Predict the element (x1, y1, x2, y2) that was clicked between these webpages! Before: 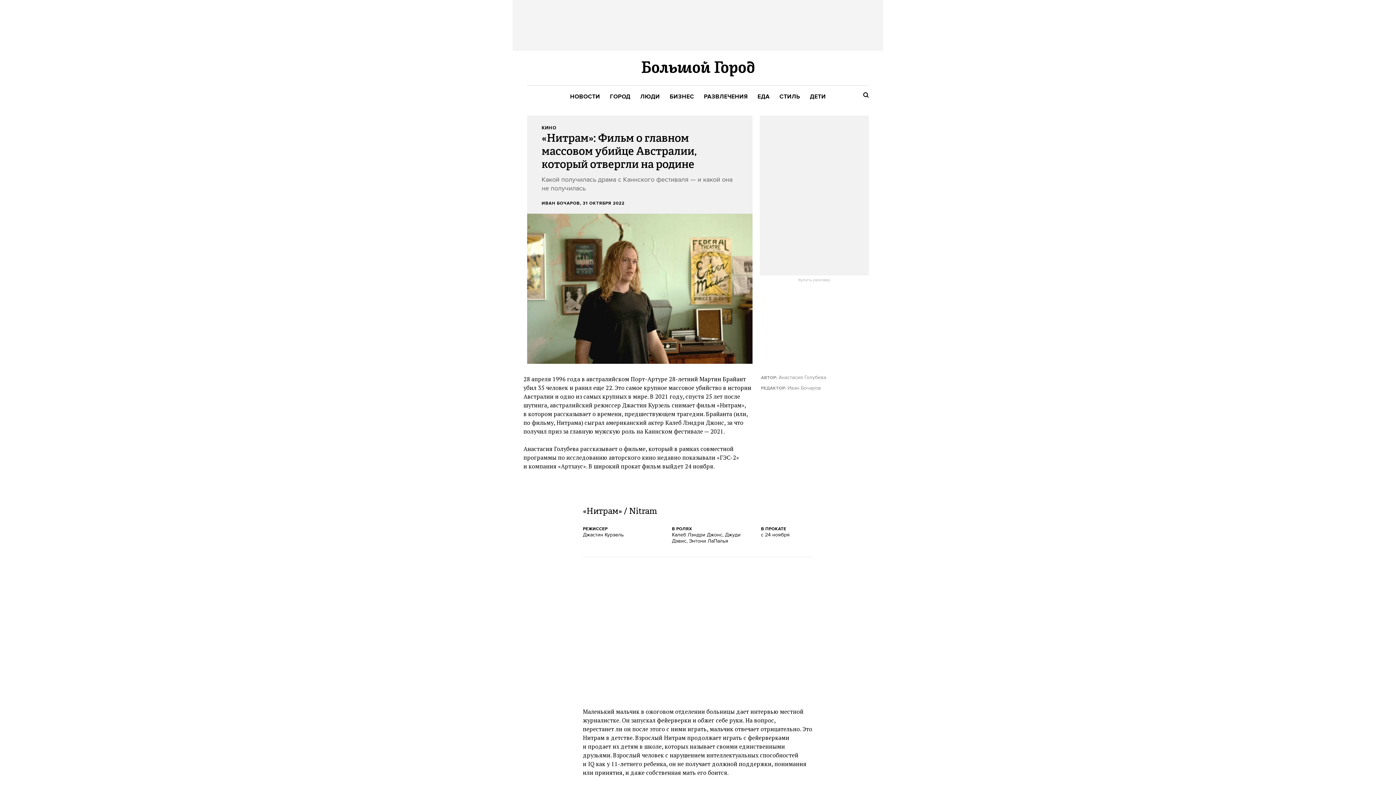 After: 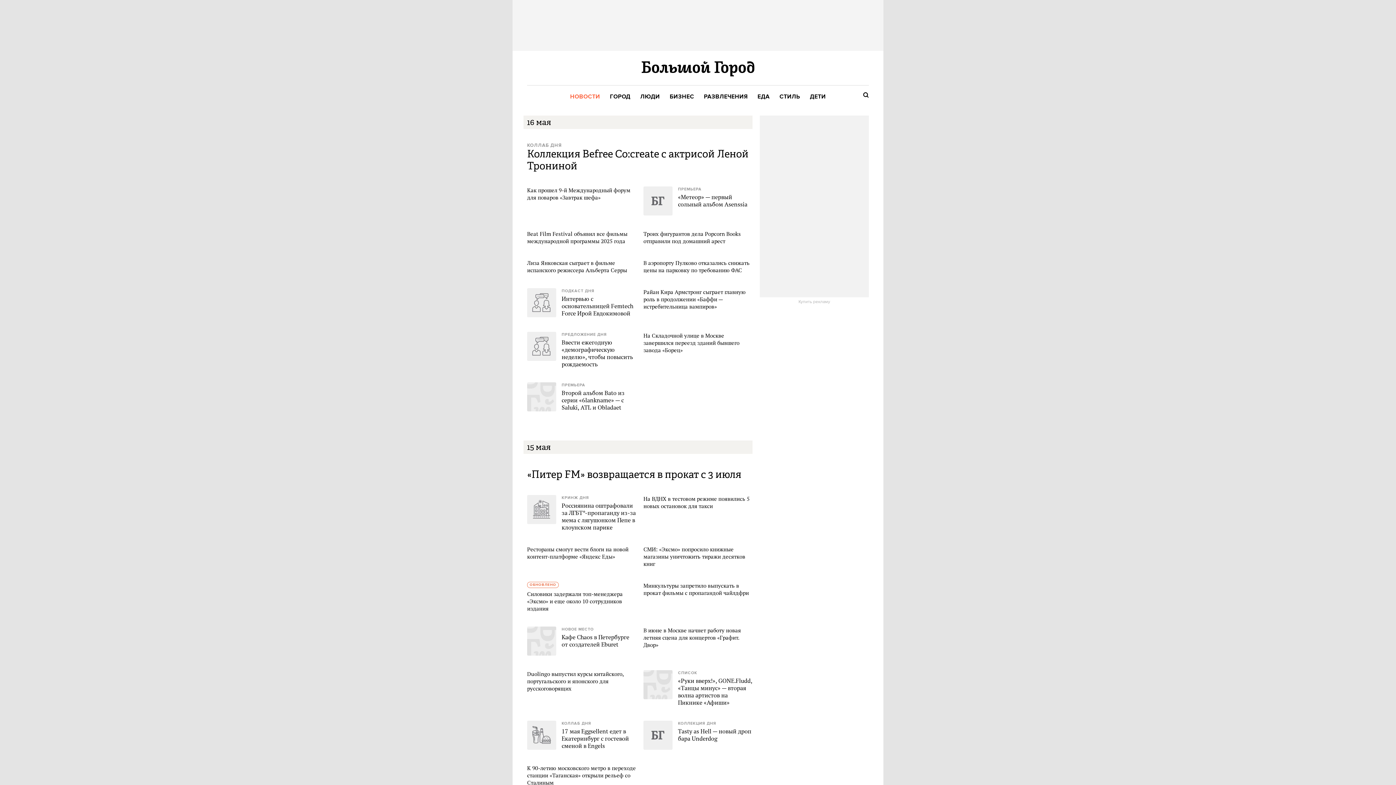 Action: bbox: (570, 93, 600, 100) label: НОВОСТИ